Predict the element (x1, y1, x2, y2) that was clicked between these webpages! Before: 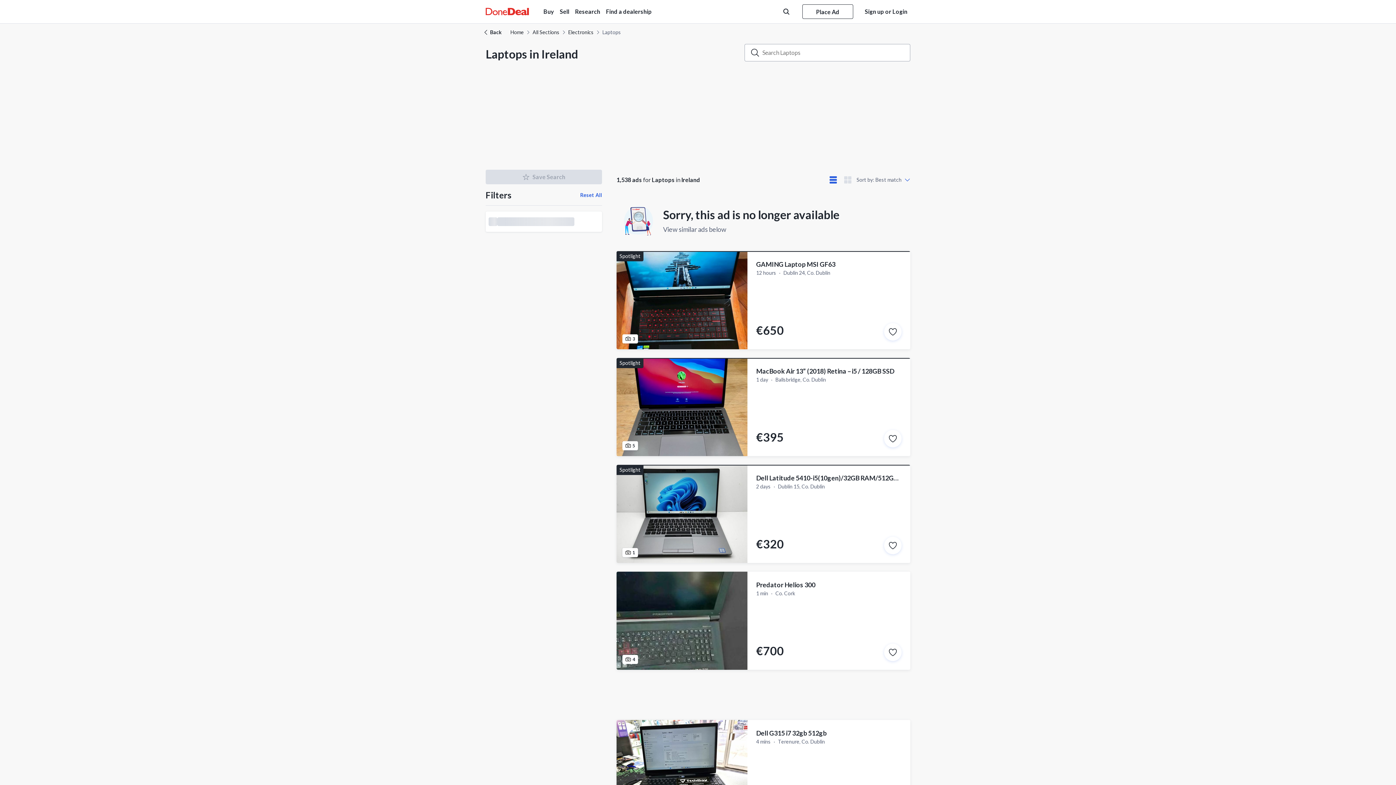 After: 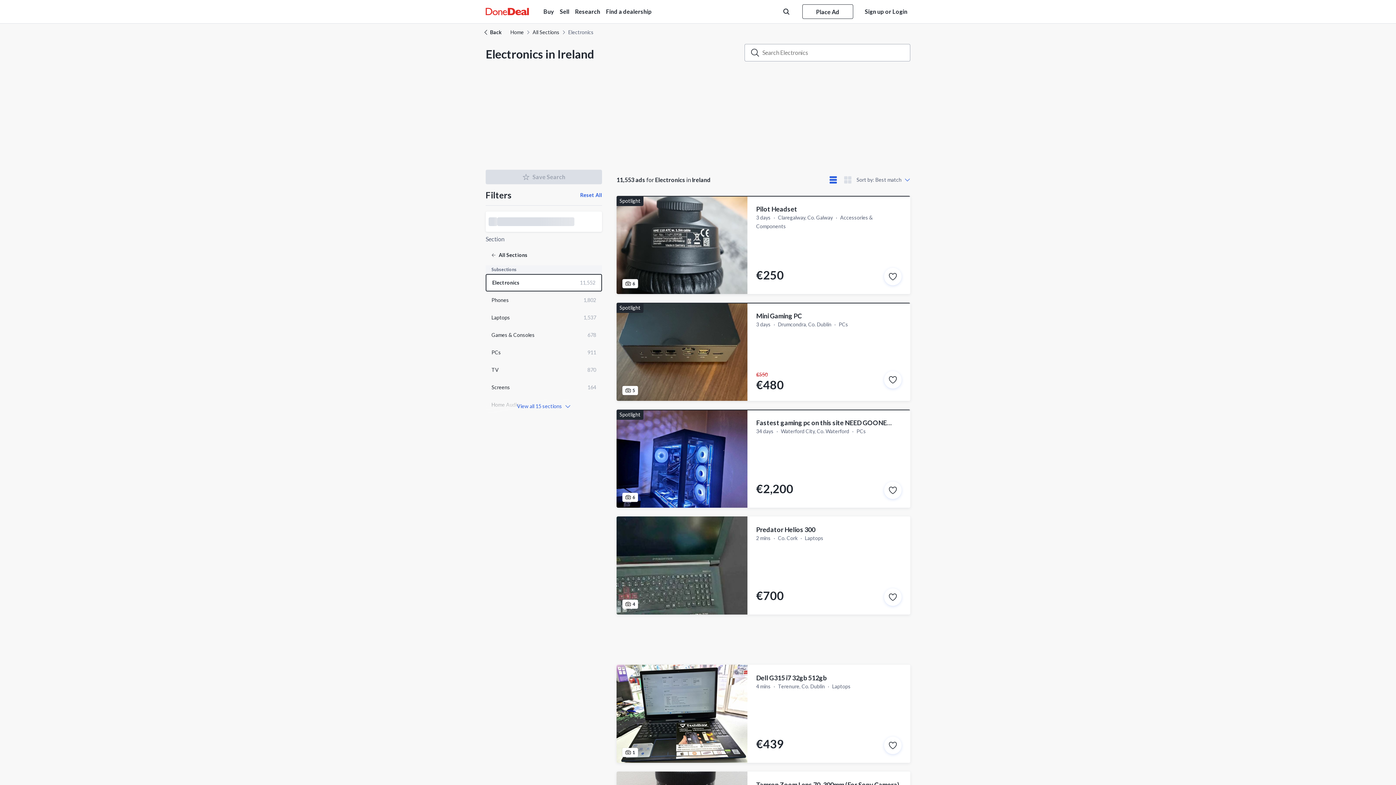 Action: label: Electronics bbox: (568, 28, 593, 36)